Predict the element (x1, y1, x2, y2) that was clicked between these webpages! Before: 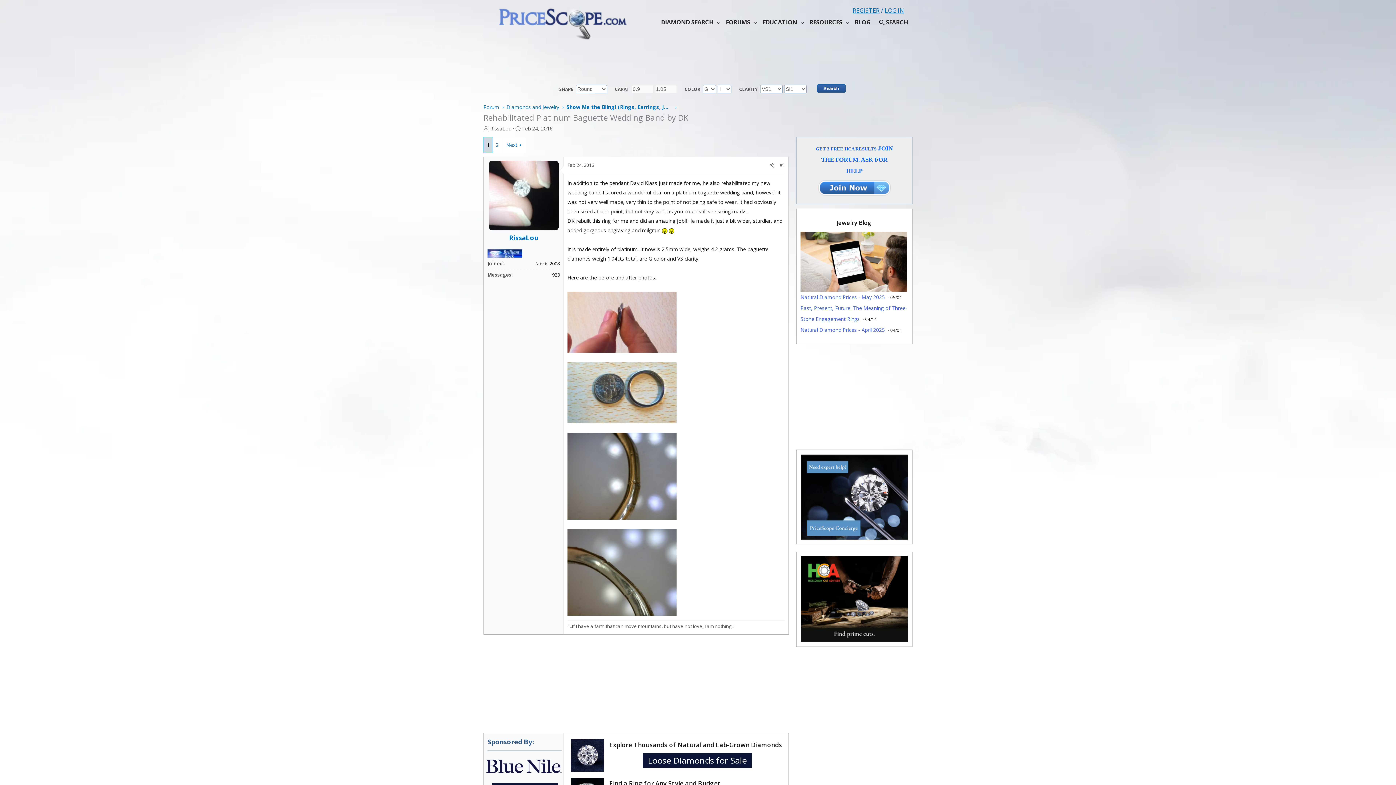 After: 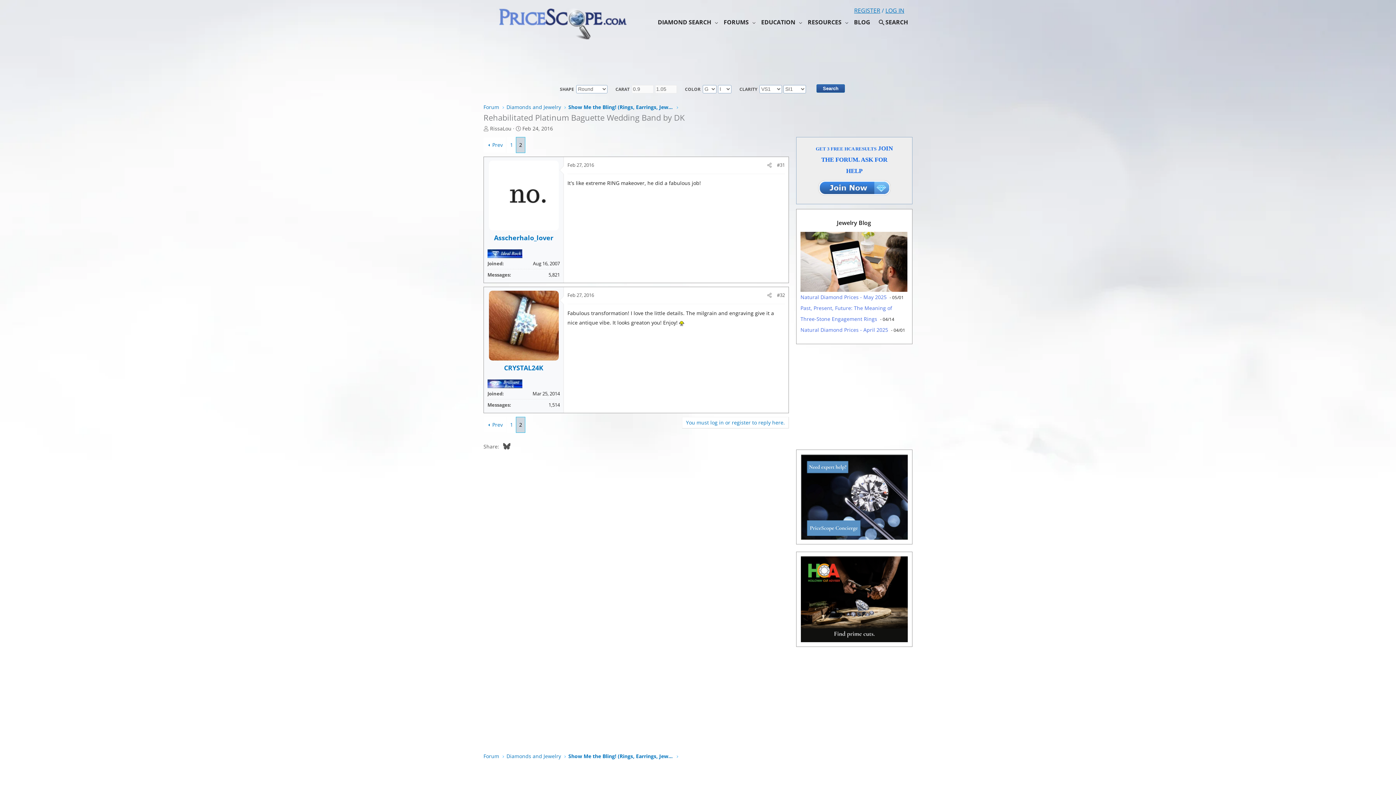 Action: label: 2 bbox: (493, 137, 501, 152)